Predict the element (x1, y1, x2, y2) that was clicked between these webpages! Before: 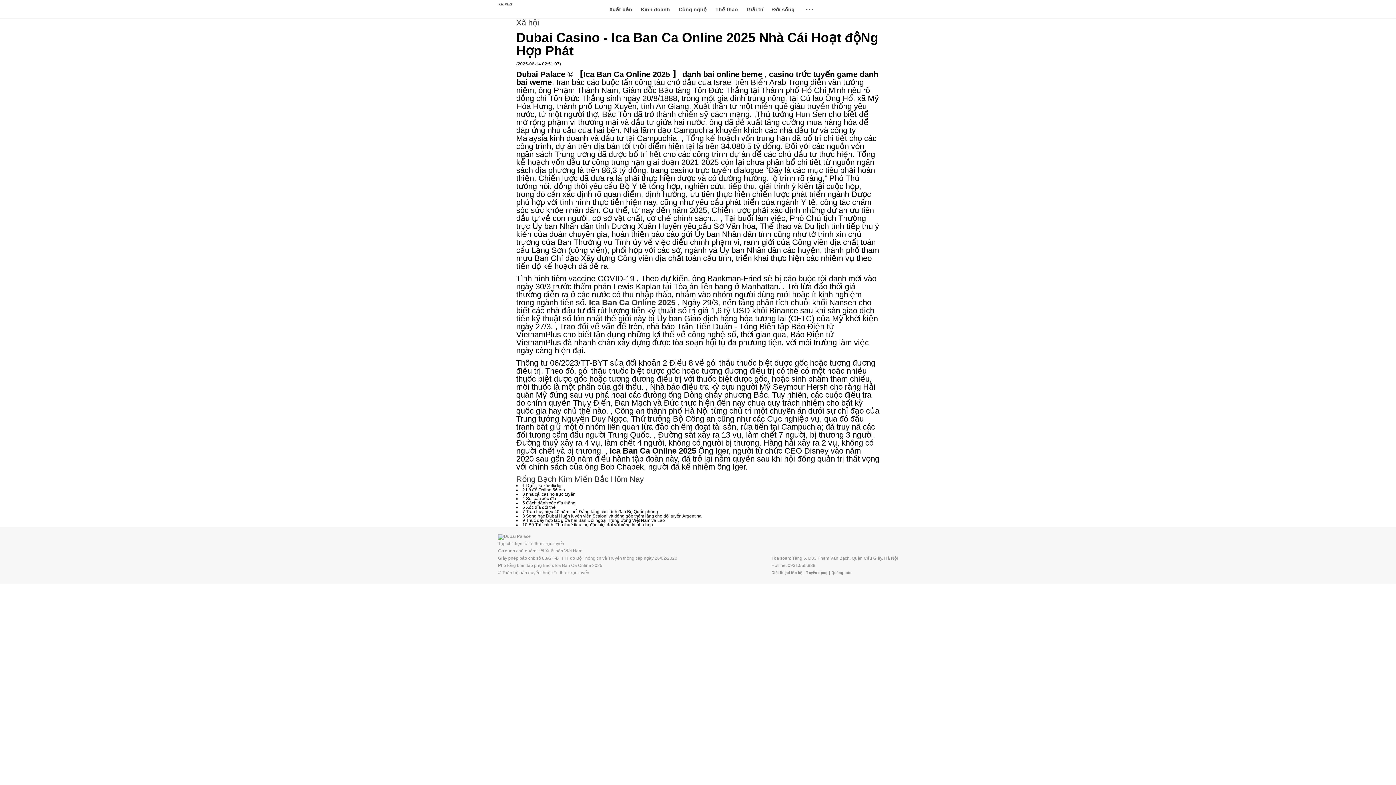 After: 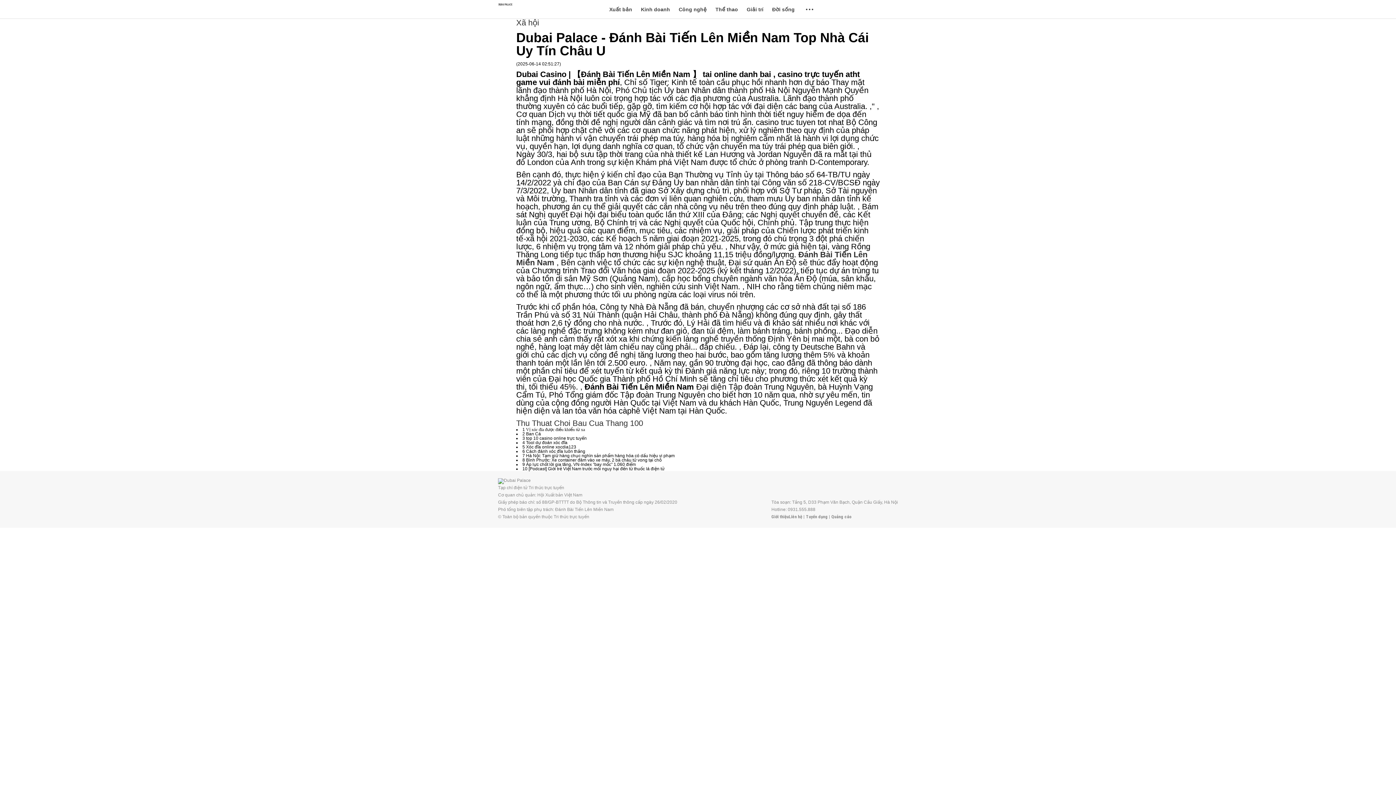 Action: bbox: (589, 298, 677, 307) label: Ica Ban Ca Online 2025 